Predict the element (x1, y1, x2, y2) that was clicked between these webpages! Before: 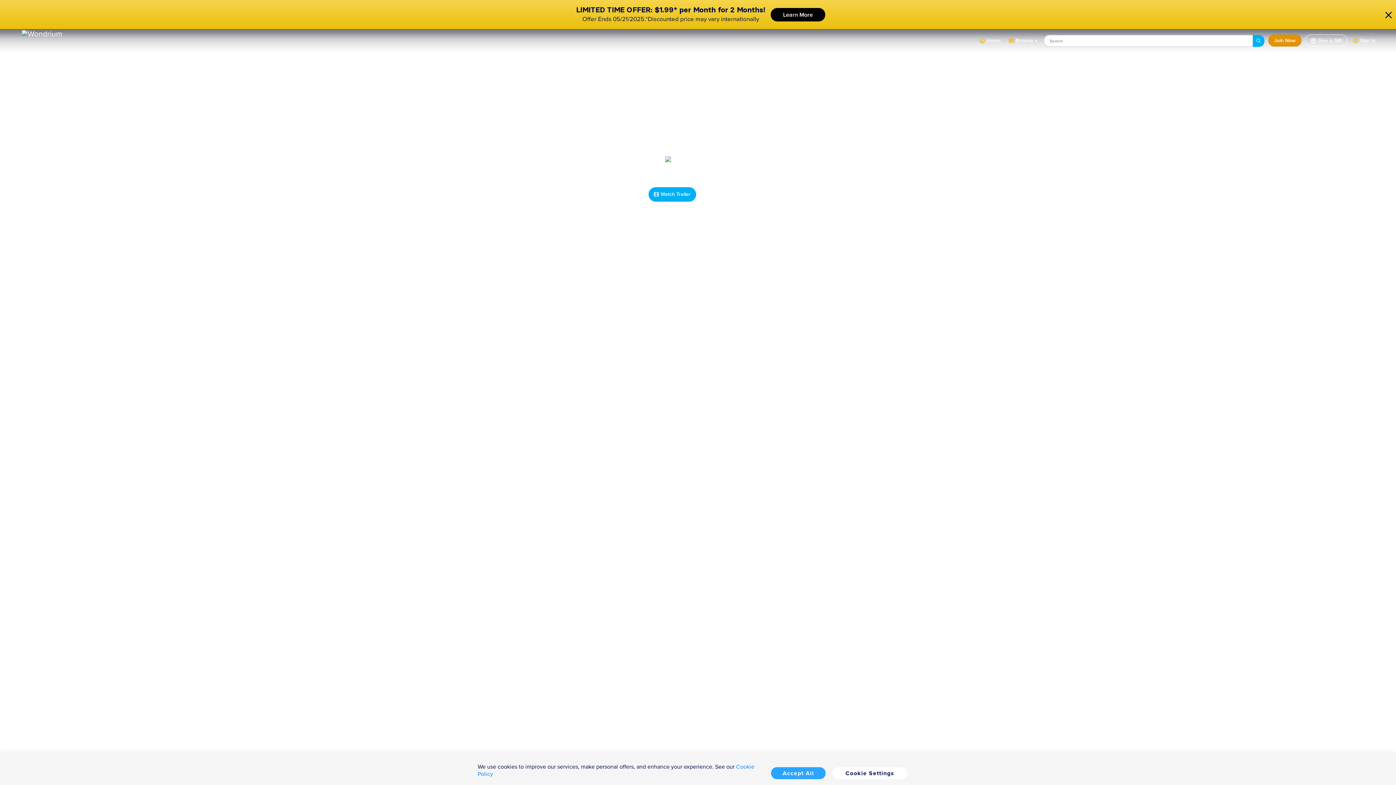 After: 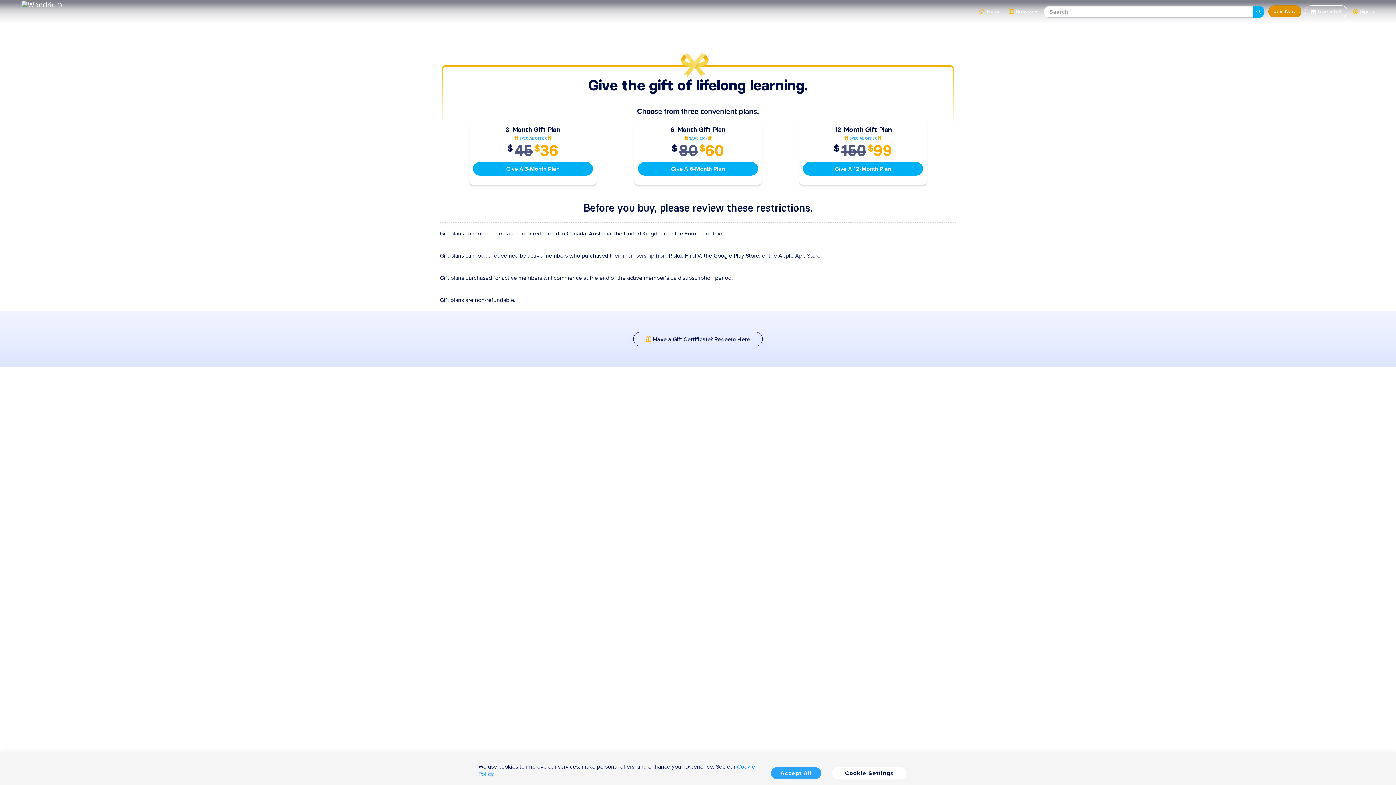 Action: bbox: (1303, 0, 1349, 22) label: Give a Gift